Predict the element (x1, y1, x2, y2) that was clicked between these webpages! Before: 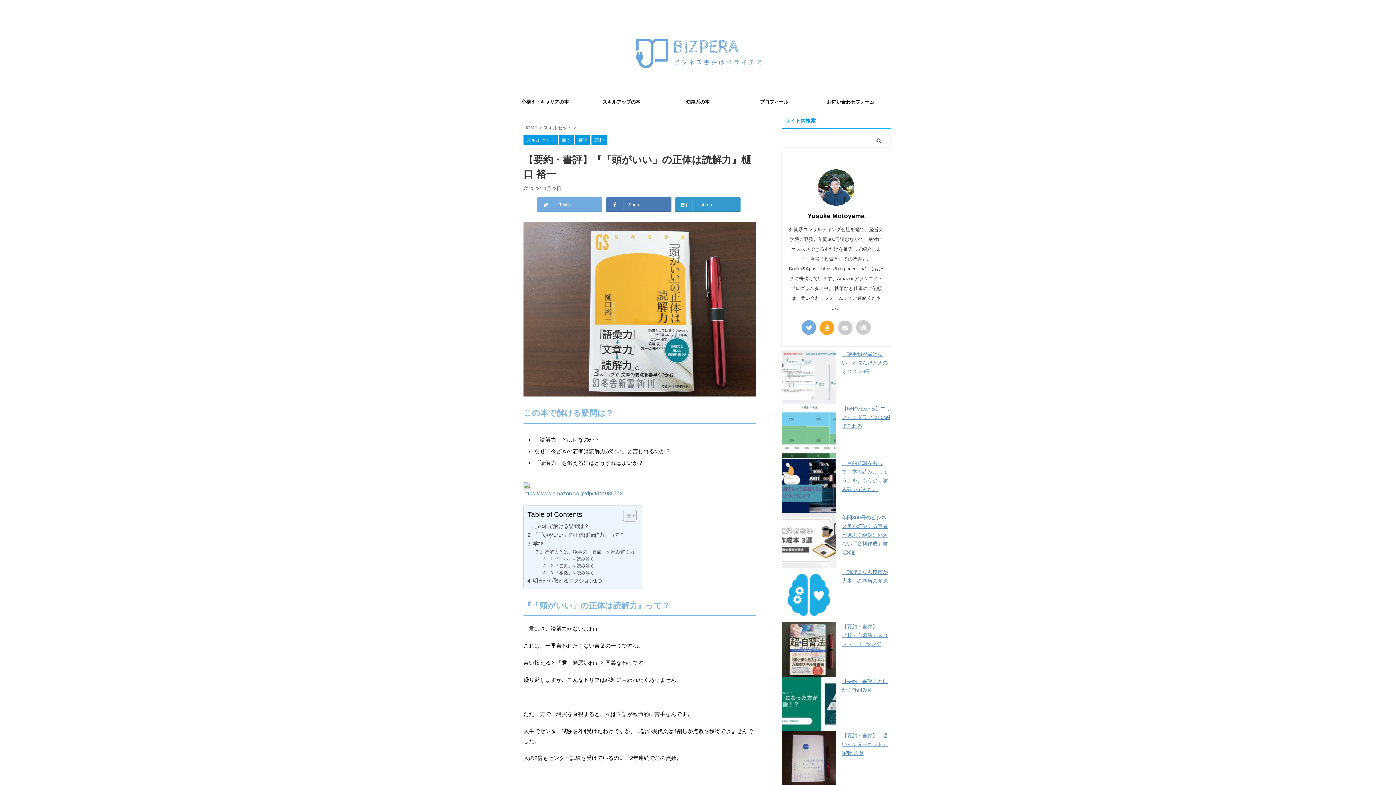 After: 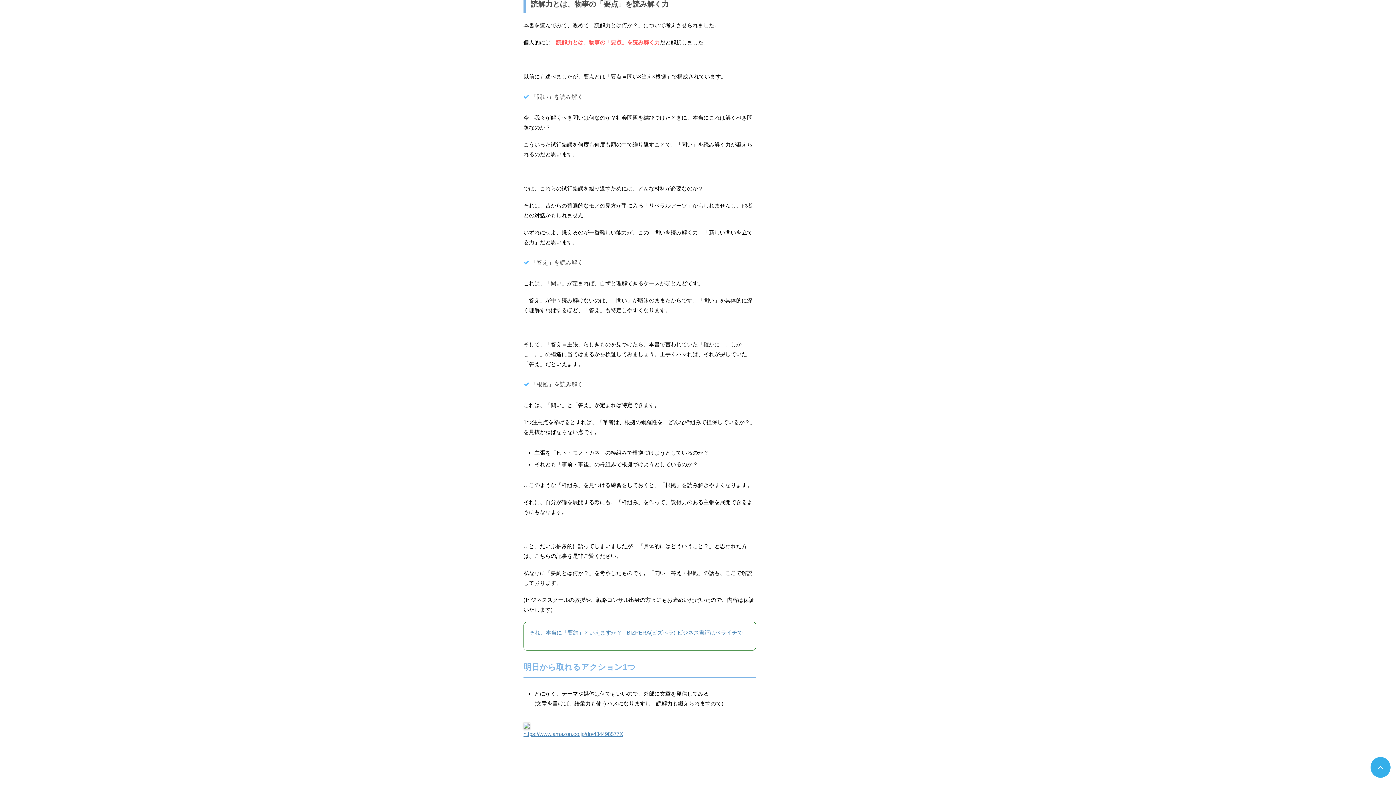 Action: label: 読解力とは、物事の「要点」を読み解く力 bbox: (535, 548, 634, 556)